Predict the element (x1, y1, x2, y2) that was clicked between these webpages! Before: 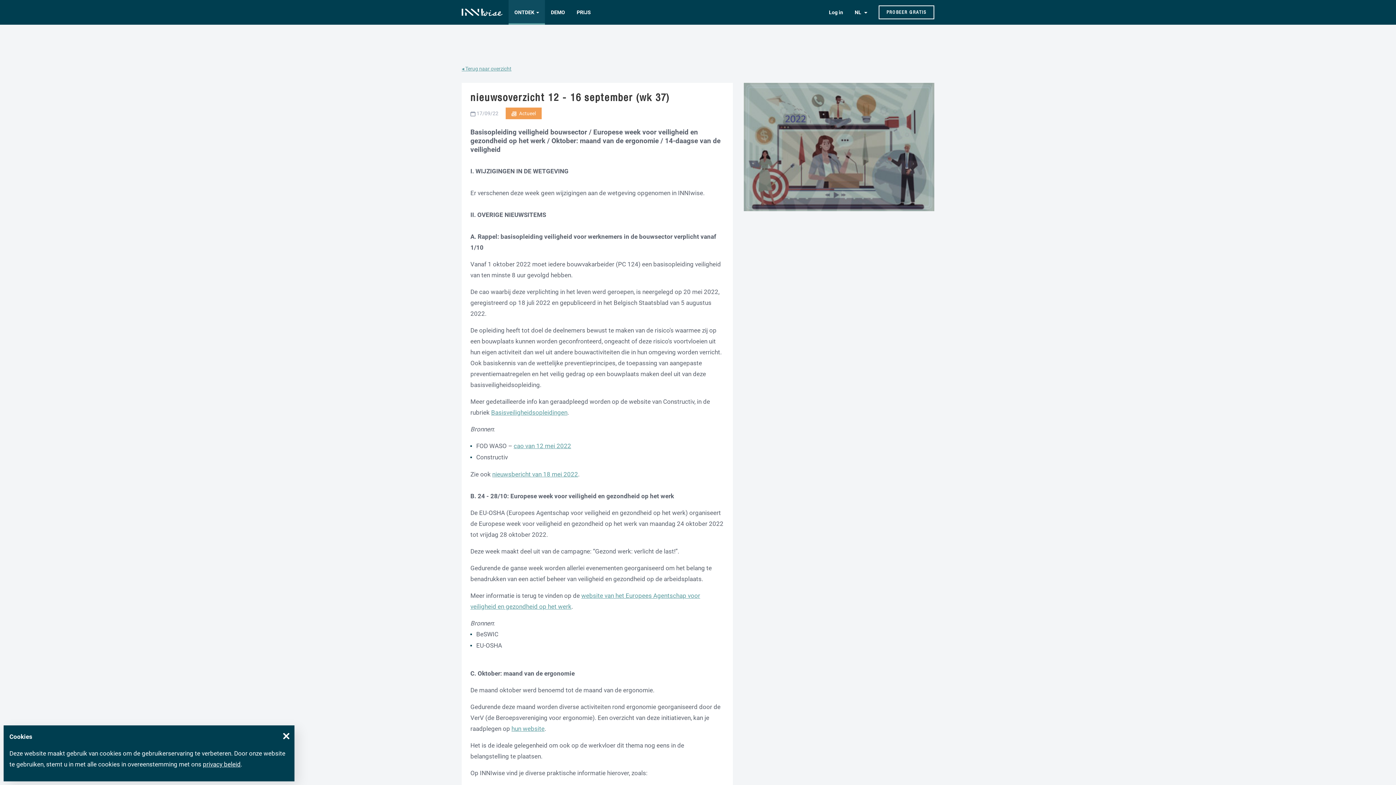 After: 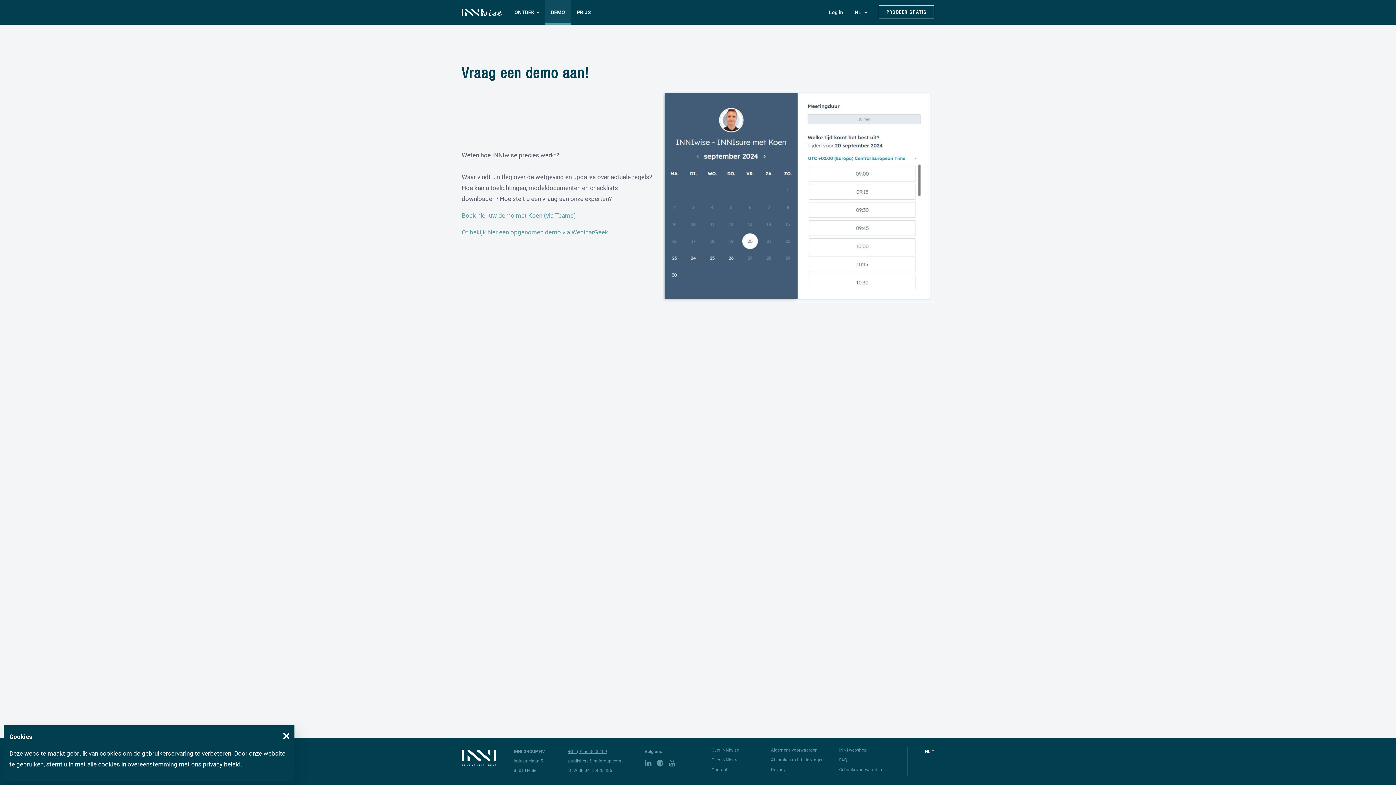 Action: bbox: (545, 0, 571, 24) label: DEMO